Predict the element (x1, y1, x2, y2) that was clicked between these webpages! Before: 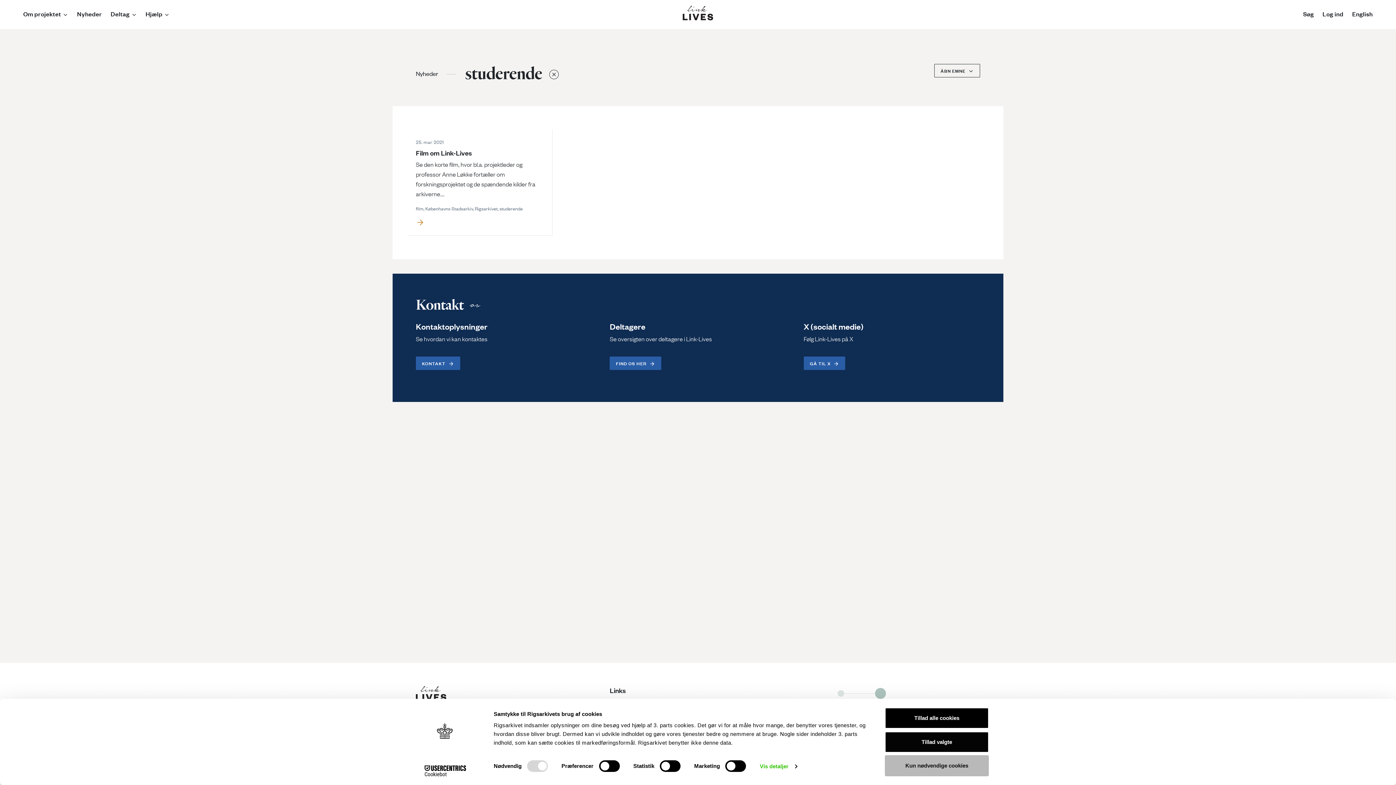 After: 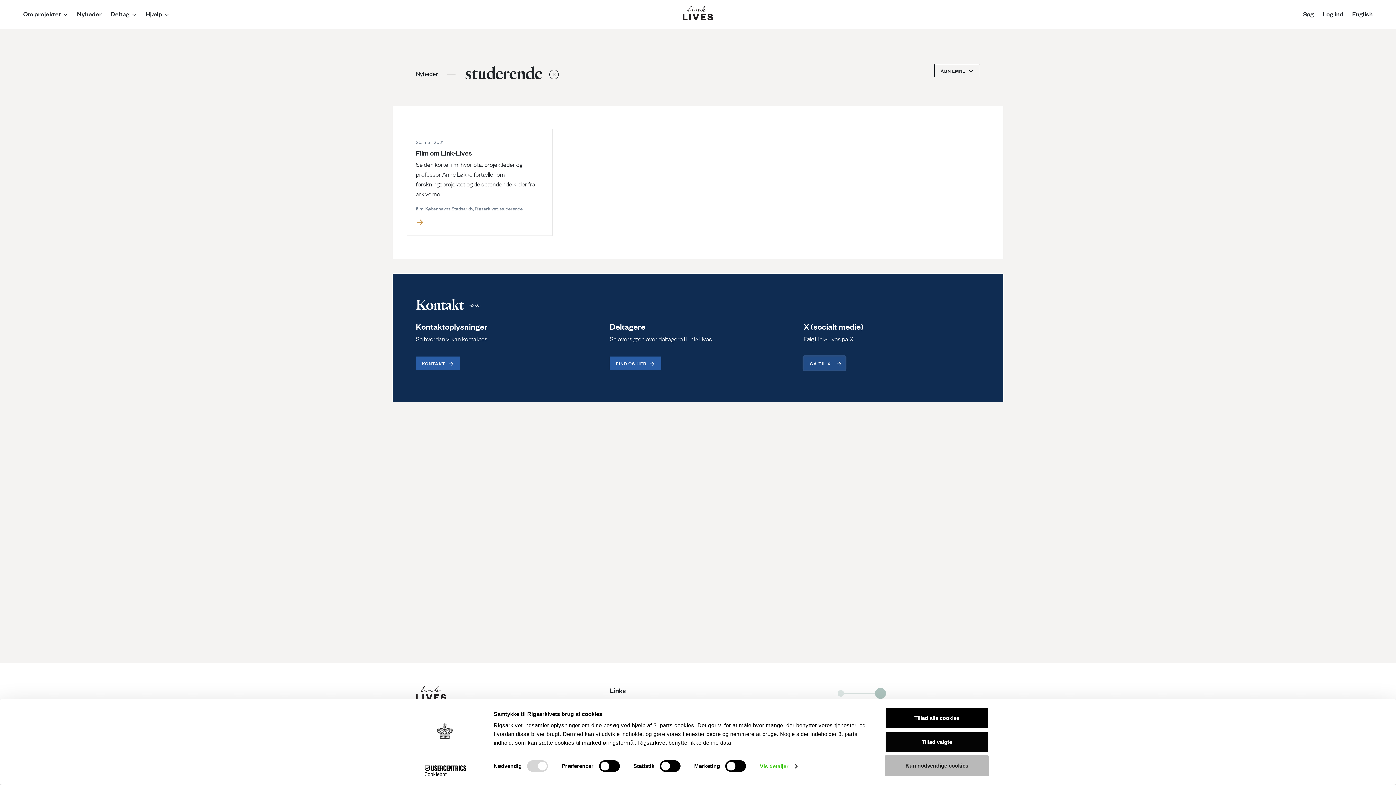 Action: bbox: (803, 356, 845, 370) label: GÅ TIL X 